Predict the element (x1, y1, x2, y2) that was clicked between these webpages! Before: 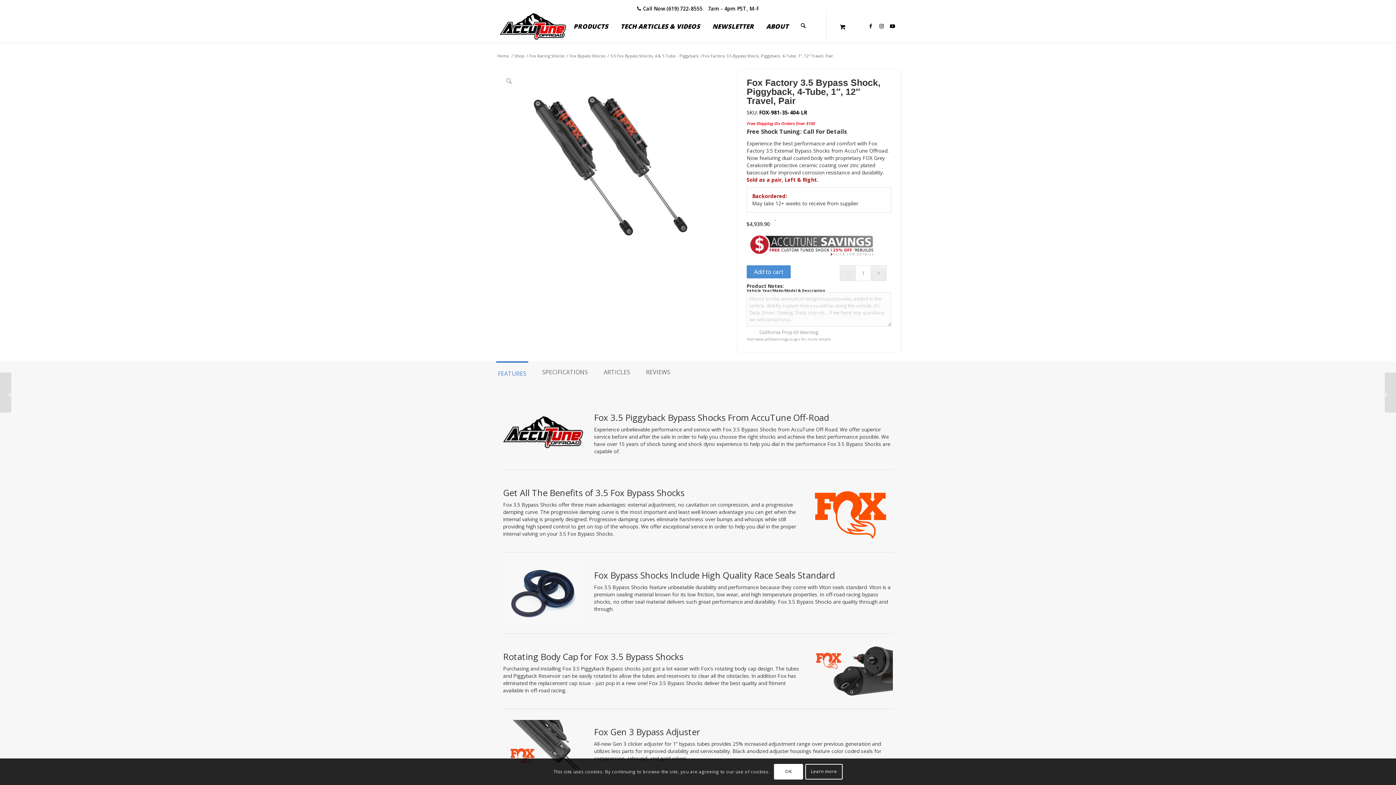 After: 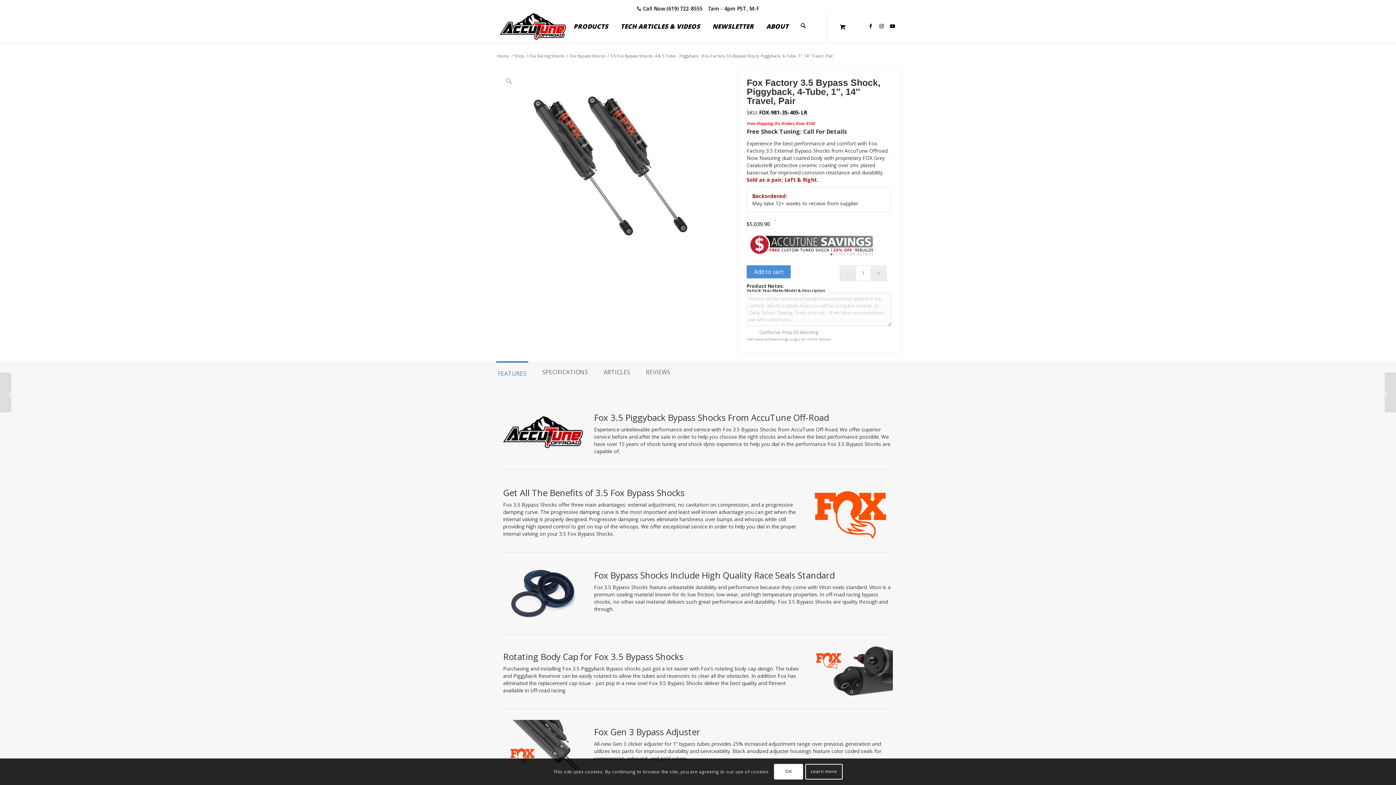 Action: label: Fox Factory 3.5 Bypass Shock, Piggyback, 4-Tube, 1″, 14″ Travel, Pair bbox: (1385, 372, 1396, 412)